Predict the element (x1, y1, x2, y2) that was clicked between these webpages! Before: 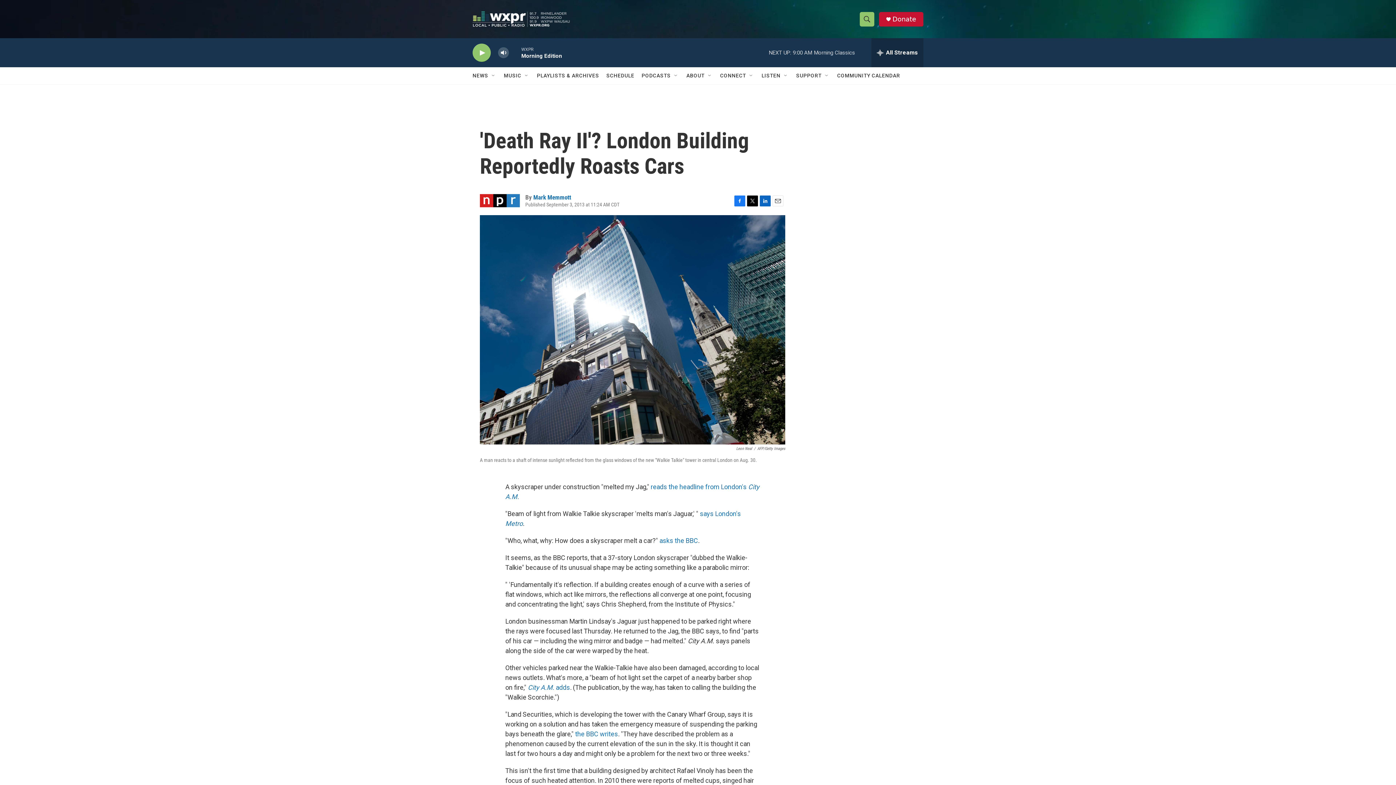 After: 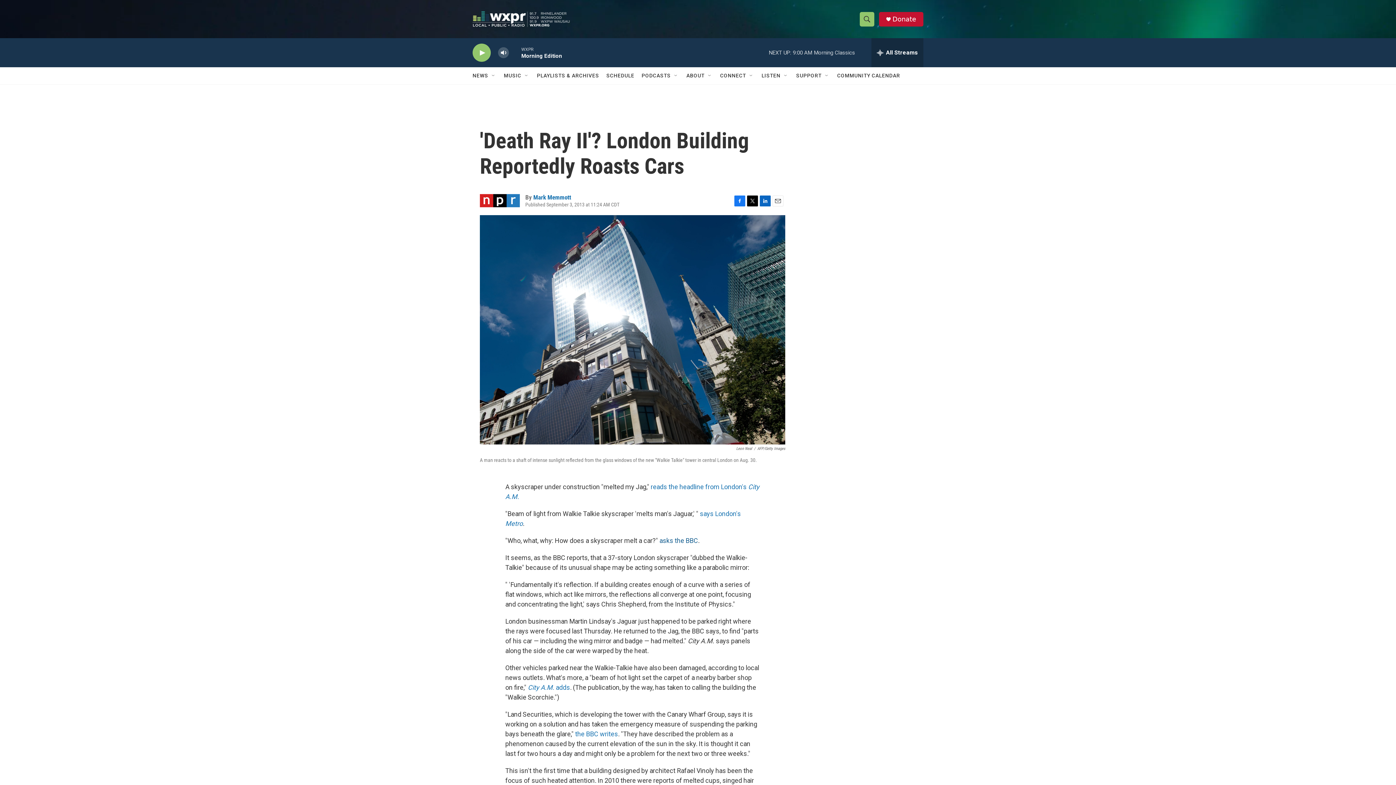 Action: bbox: (659, 537, 698, 544) label: asks the BBC